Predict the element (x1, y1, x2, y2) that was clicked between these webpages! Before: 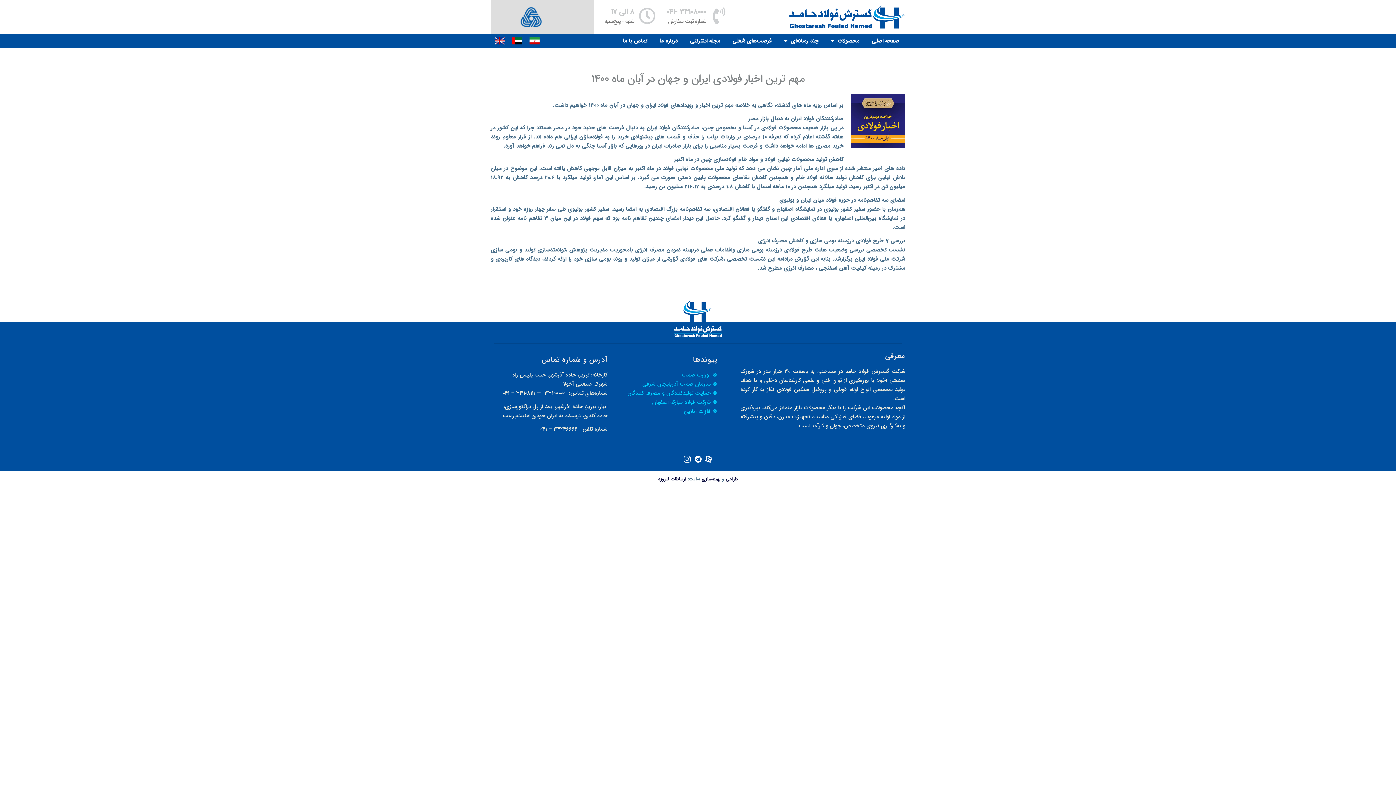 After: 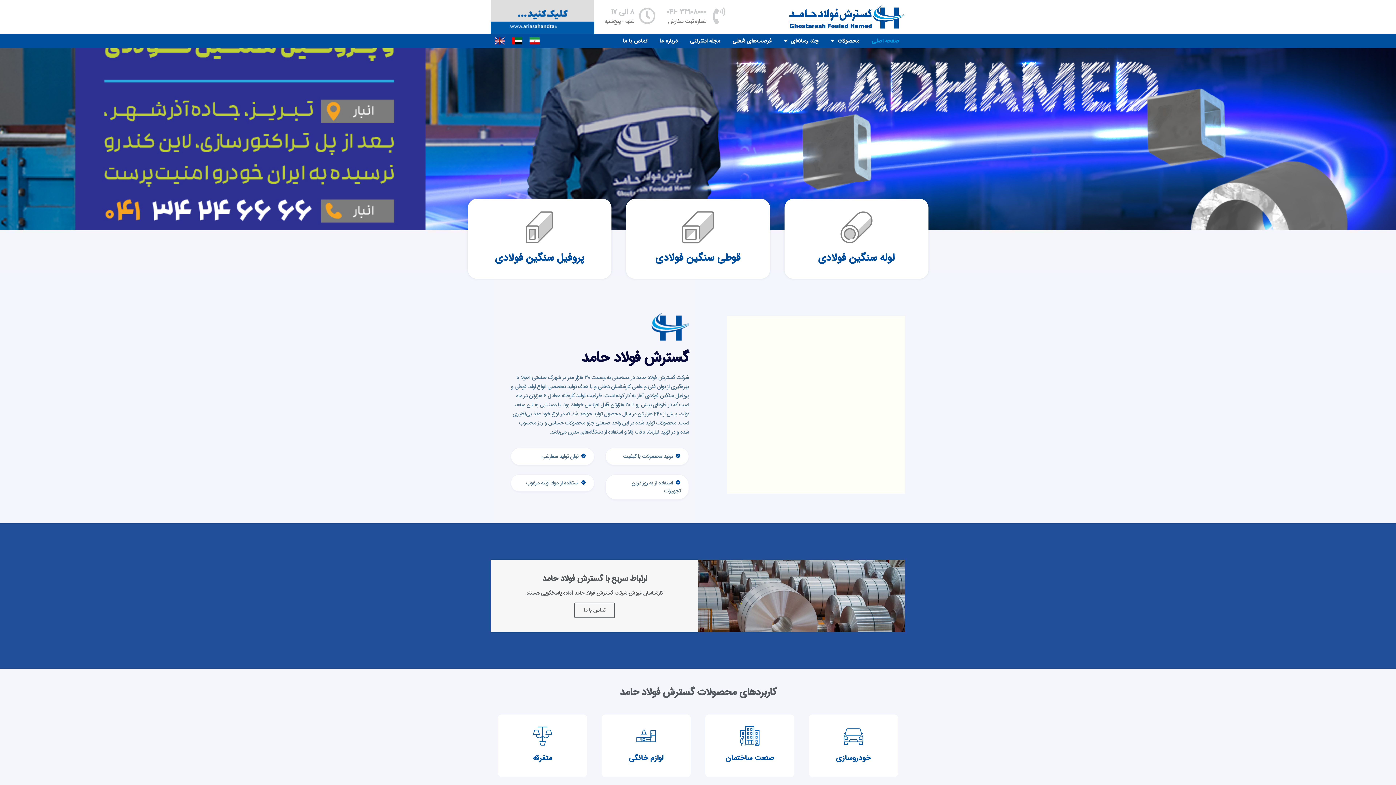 Action: bbox: (785, 3, 905, 29)